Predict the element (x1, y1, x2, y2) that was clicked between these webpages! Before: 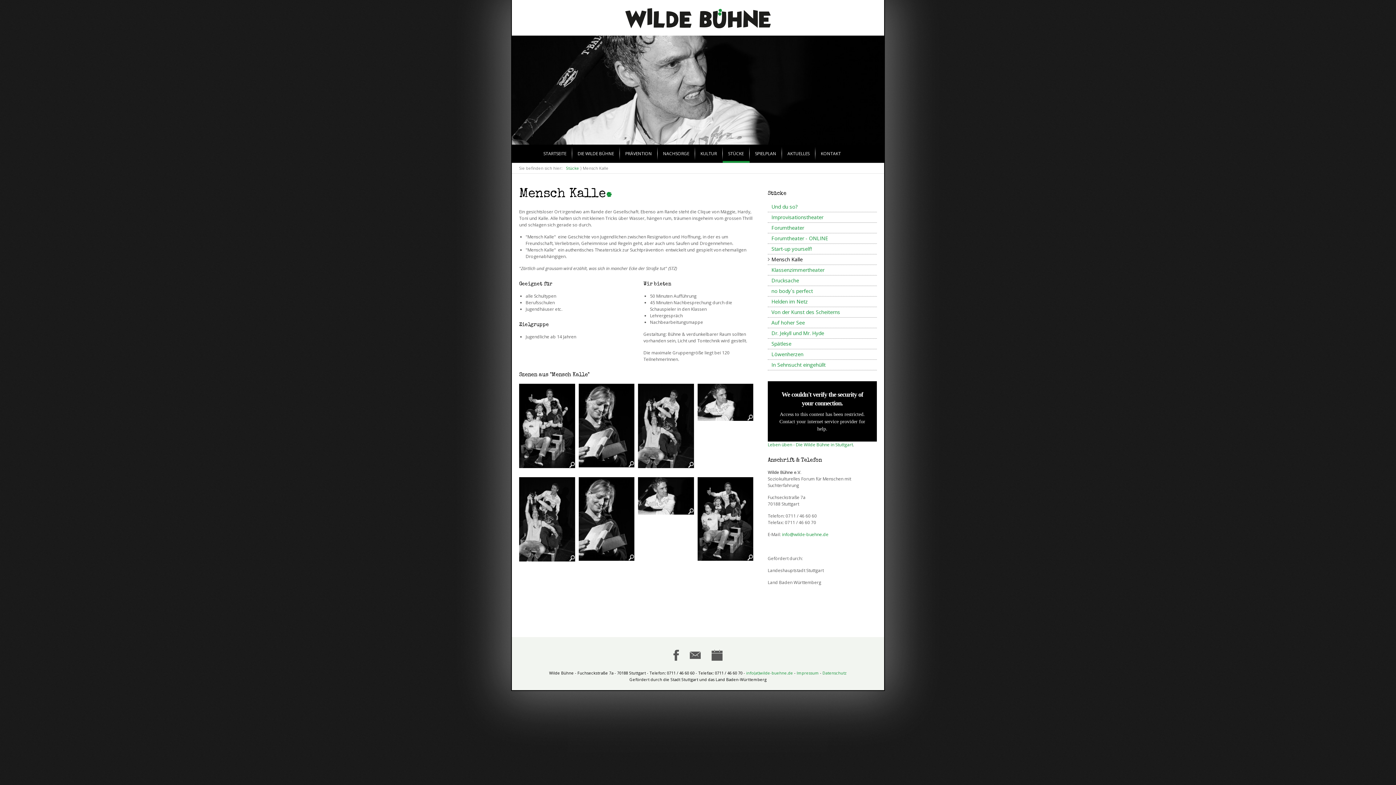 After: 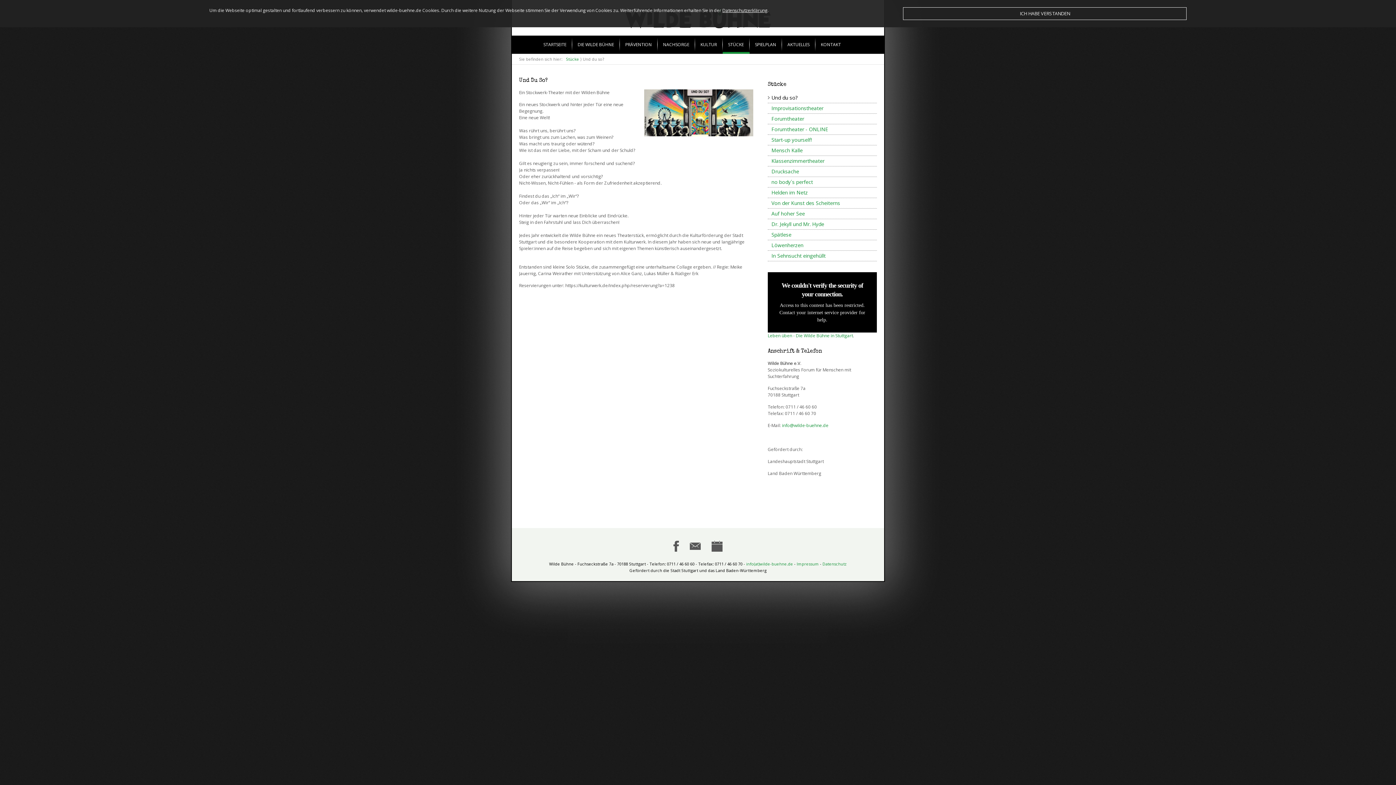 Action: bbox: (771, 201, 853, 212) label: Und du so?